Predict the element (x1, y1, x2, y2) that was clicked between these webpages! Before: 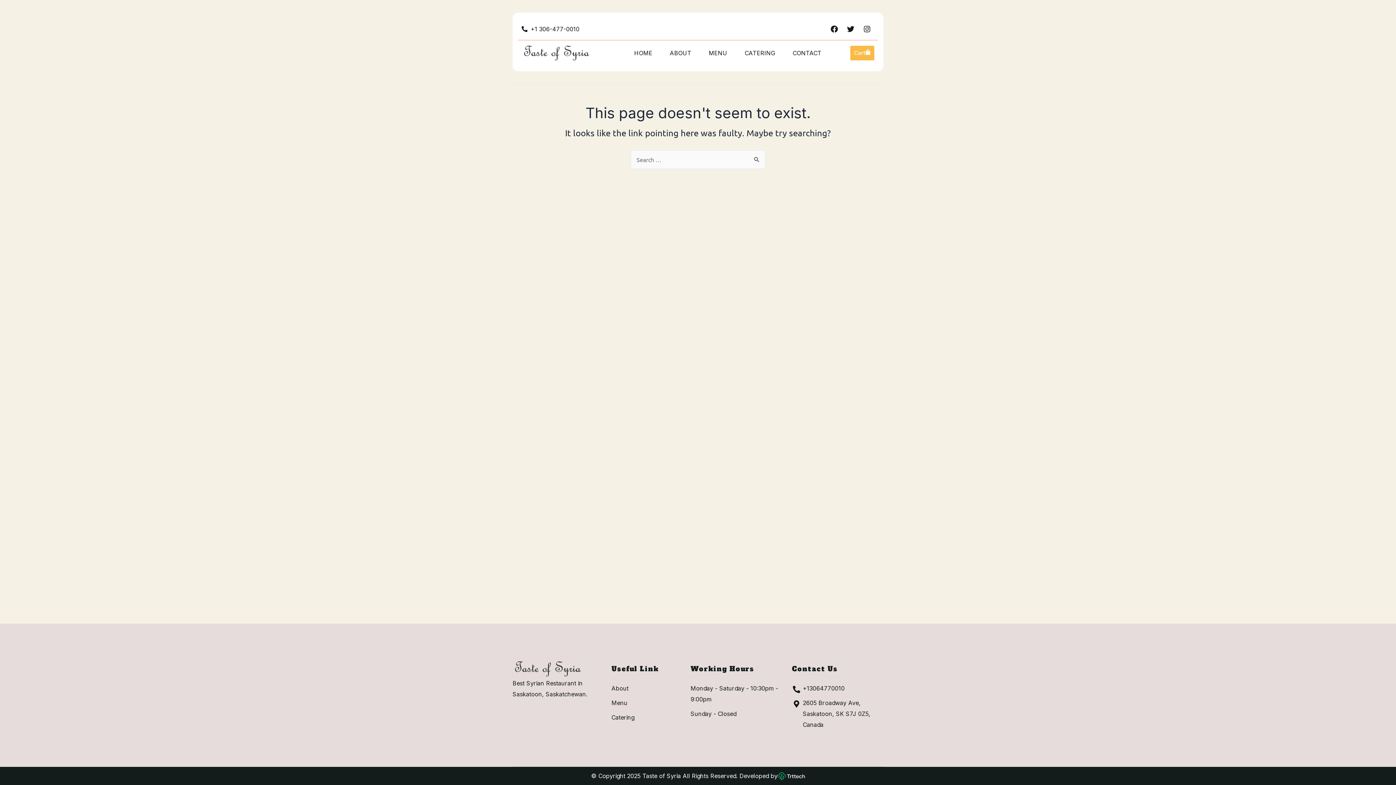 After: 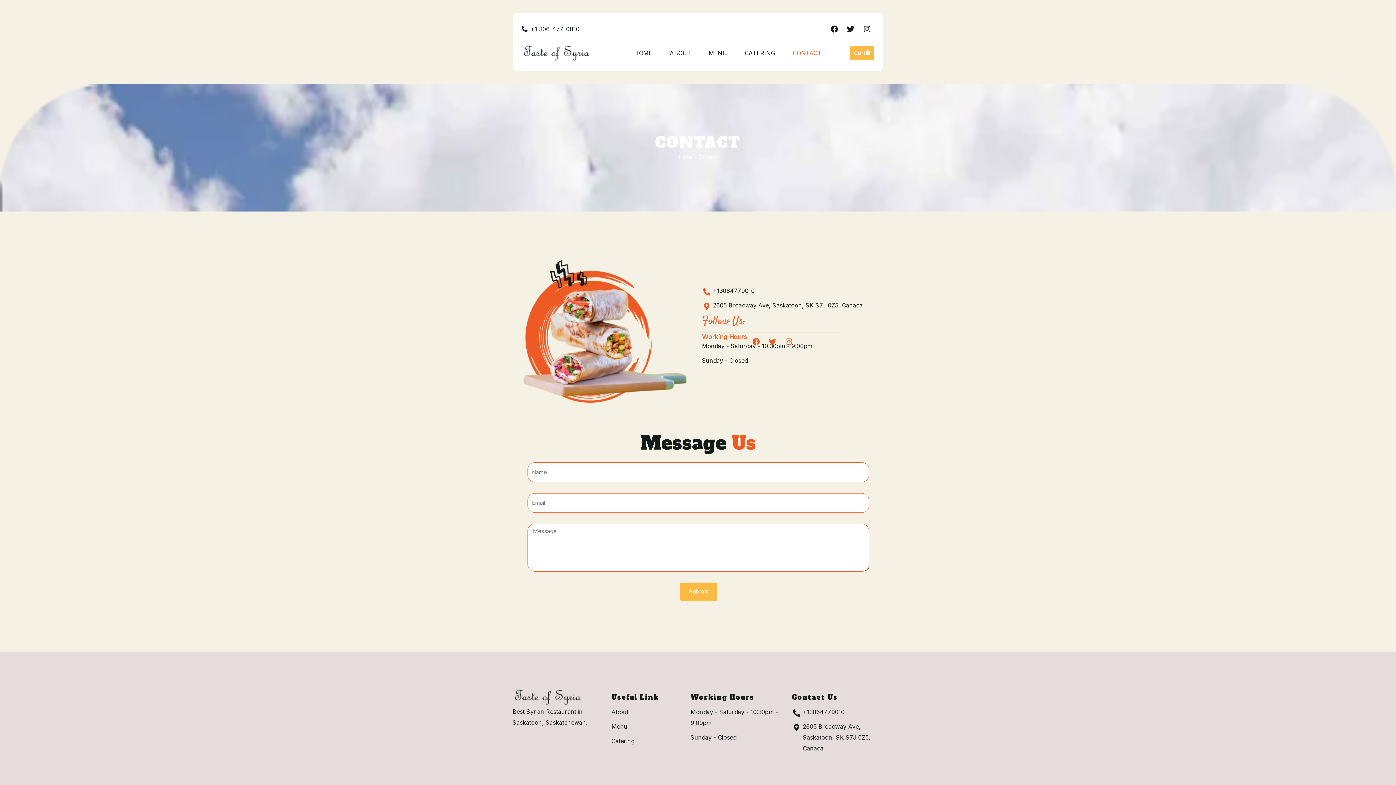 Action: bbox: (792, 44, 821, 62) label: CONTACT